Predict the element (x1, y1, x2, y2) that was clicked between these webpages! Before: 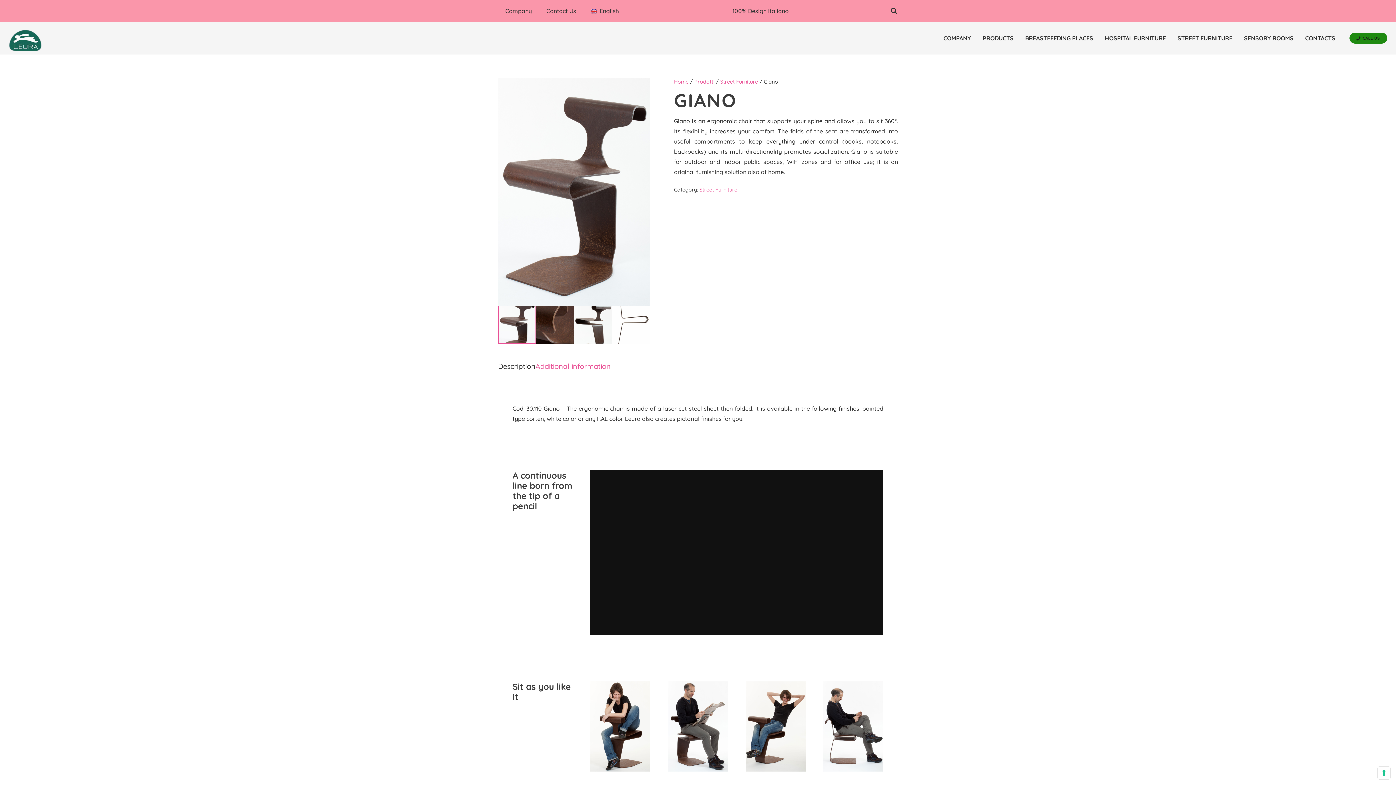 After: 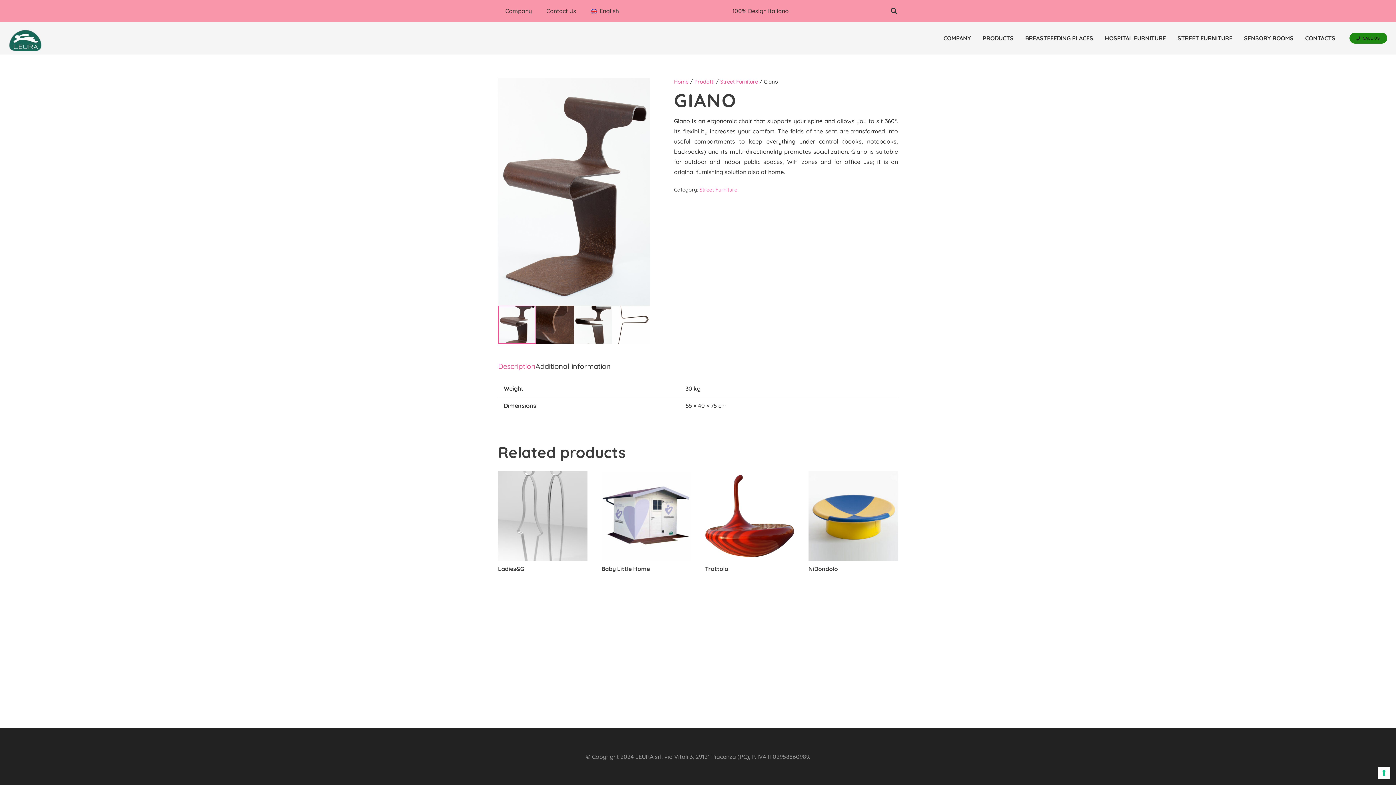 Action: label: Additional information bbox: (535, 361, 610, 370)